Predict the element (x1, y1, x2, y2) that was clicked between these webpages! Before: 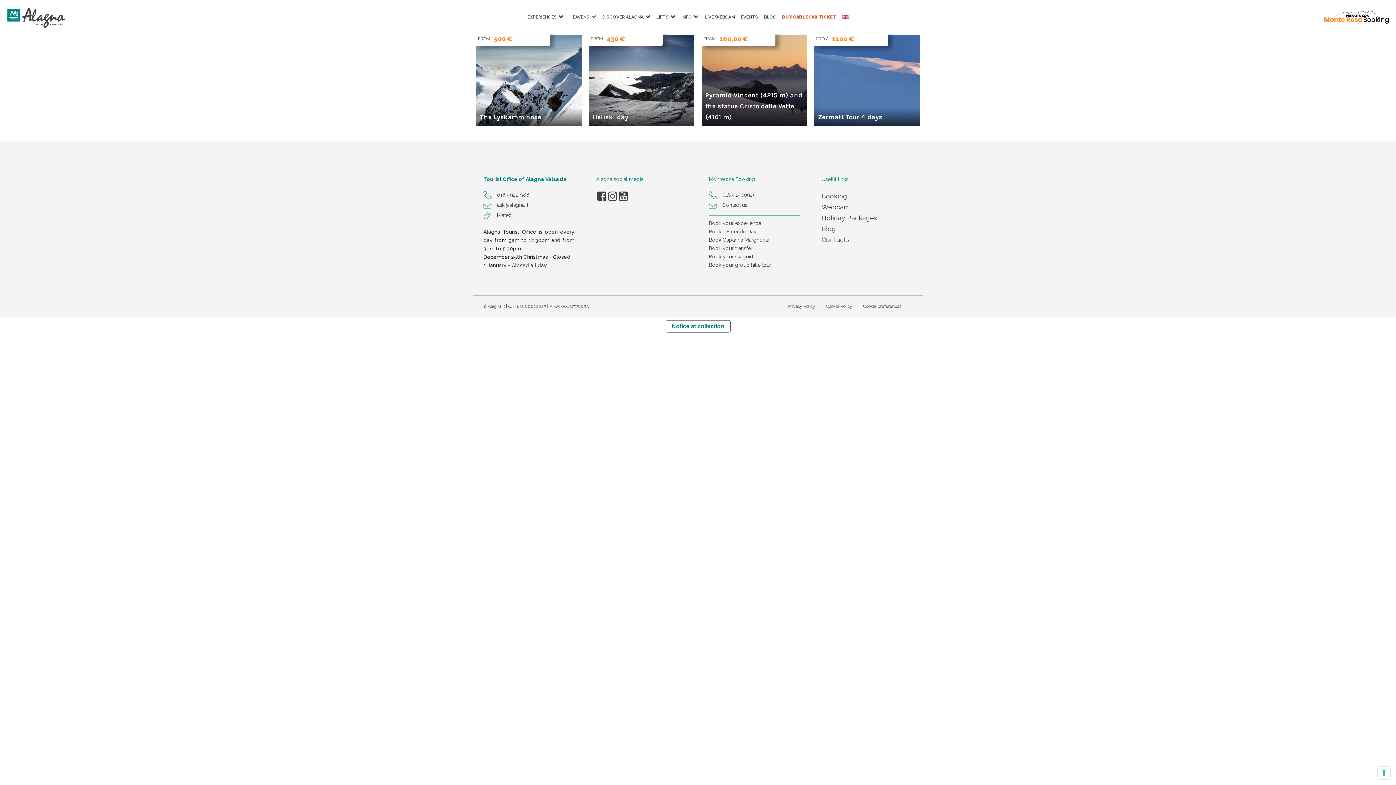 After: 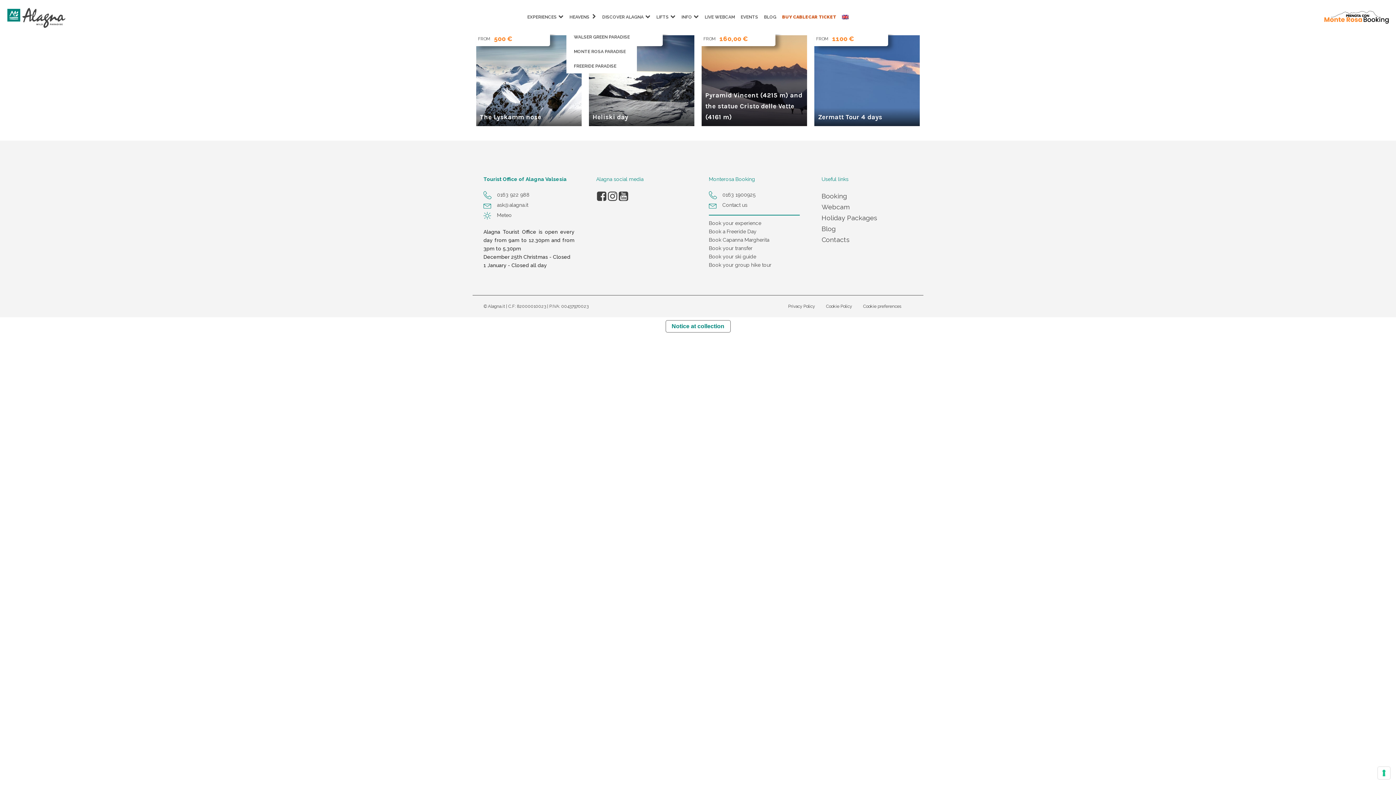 Action: label: HEAVENS bbox: (566, 4, 599, 29)